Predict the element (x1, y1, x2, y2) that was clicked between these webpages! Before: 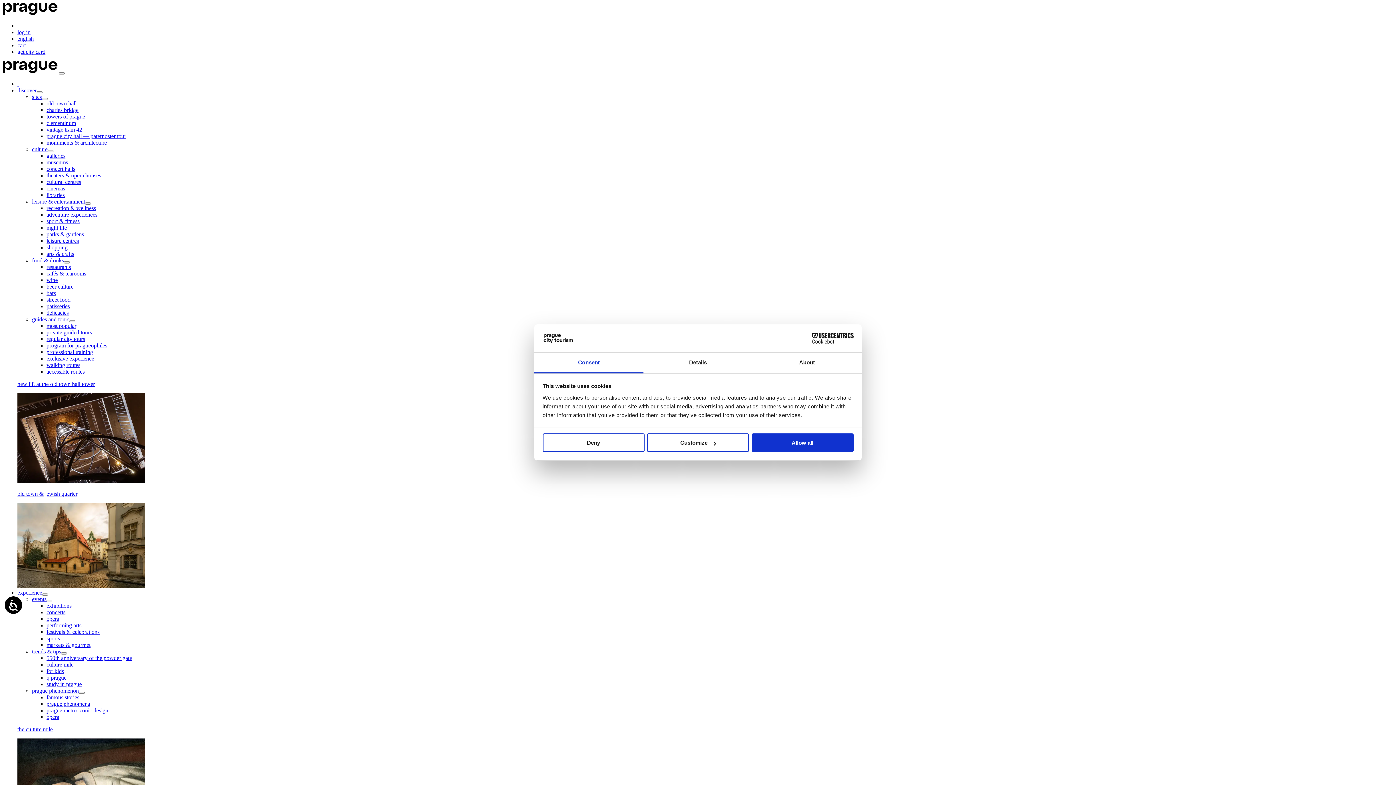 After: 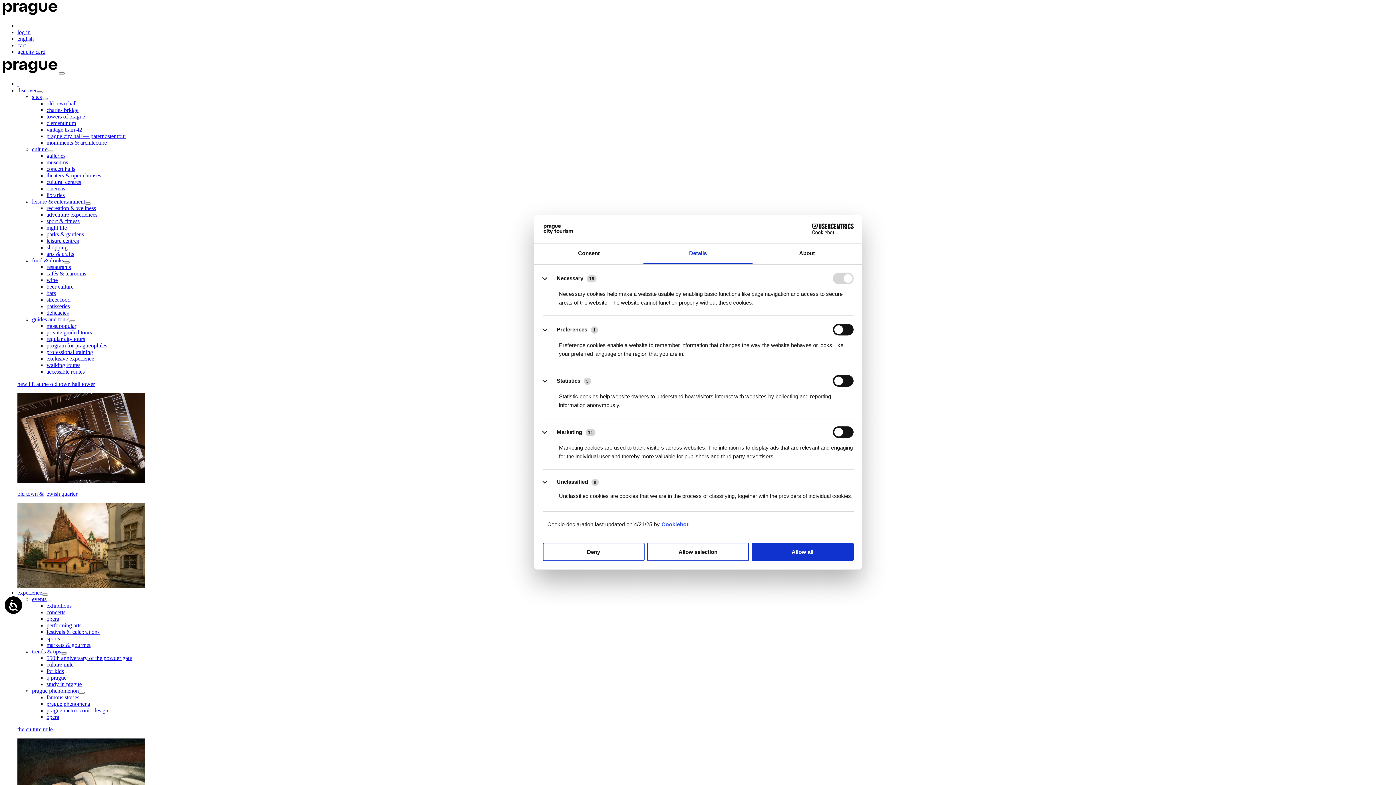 Action: label: Details bbox: (643, 352, 752, 373)